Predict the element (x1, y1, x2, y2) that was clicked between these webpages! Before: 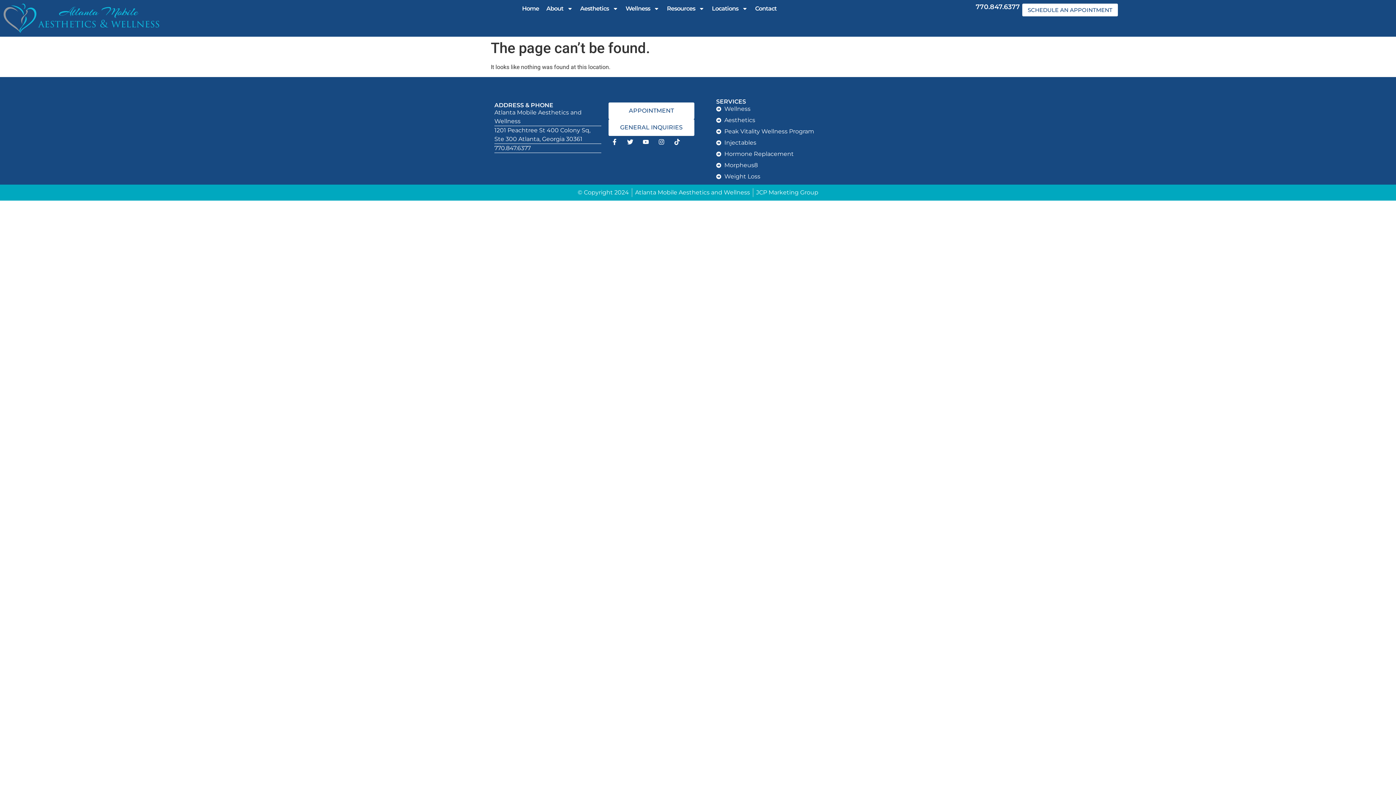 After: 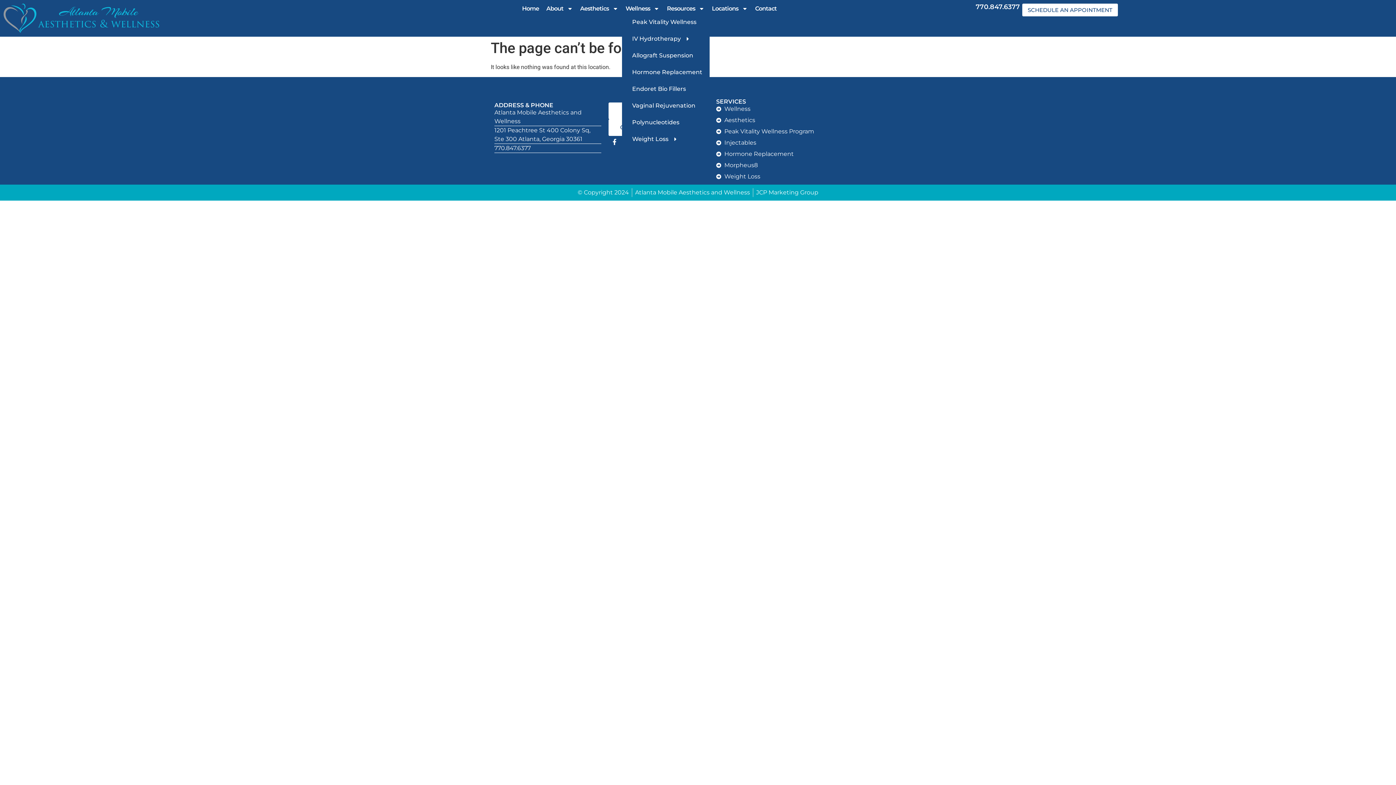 Action: label: Wellness bbox: (622, 3, 663, 13)